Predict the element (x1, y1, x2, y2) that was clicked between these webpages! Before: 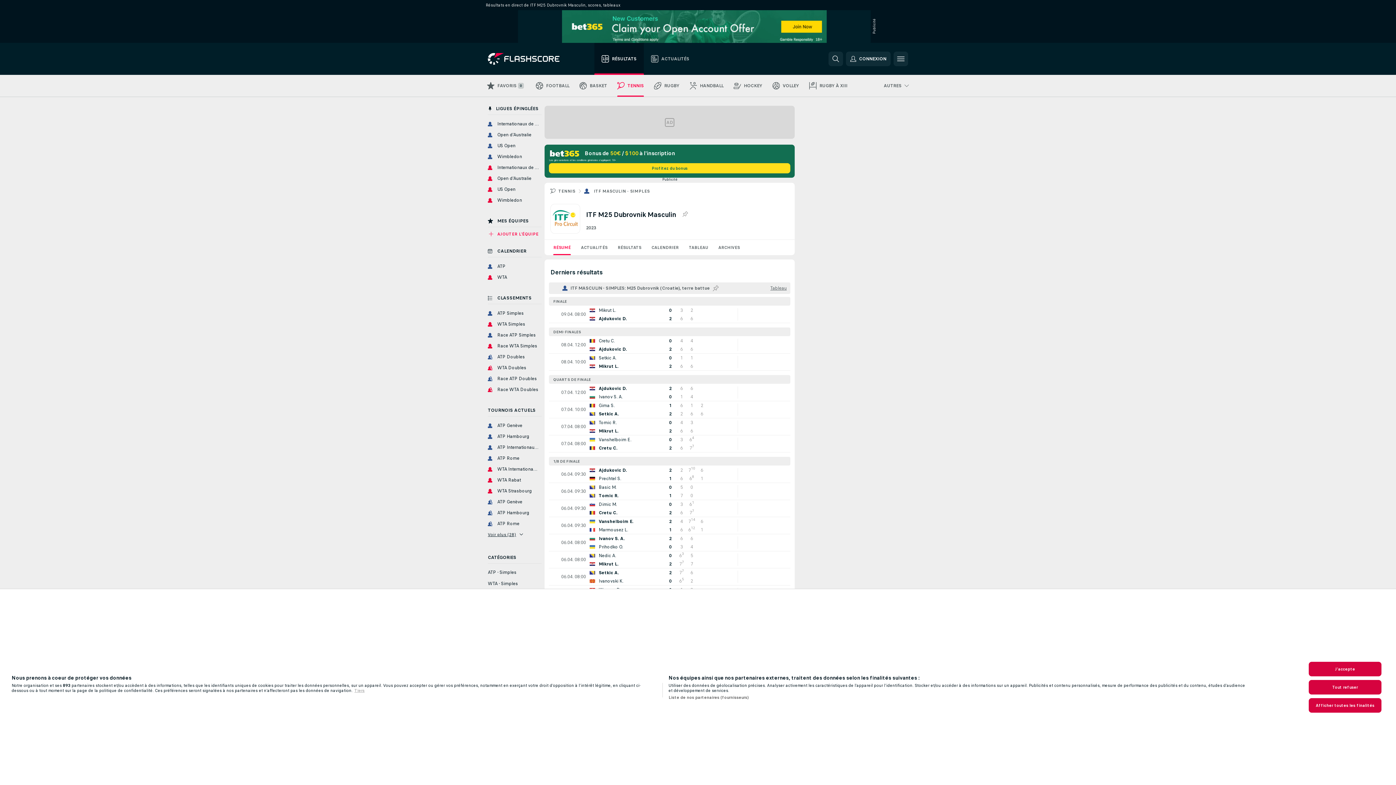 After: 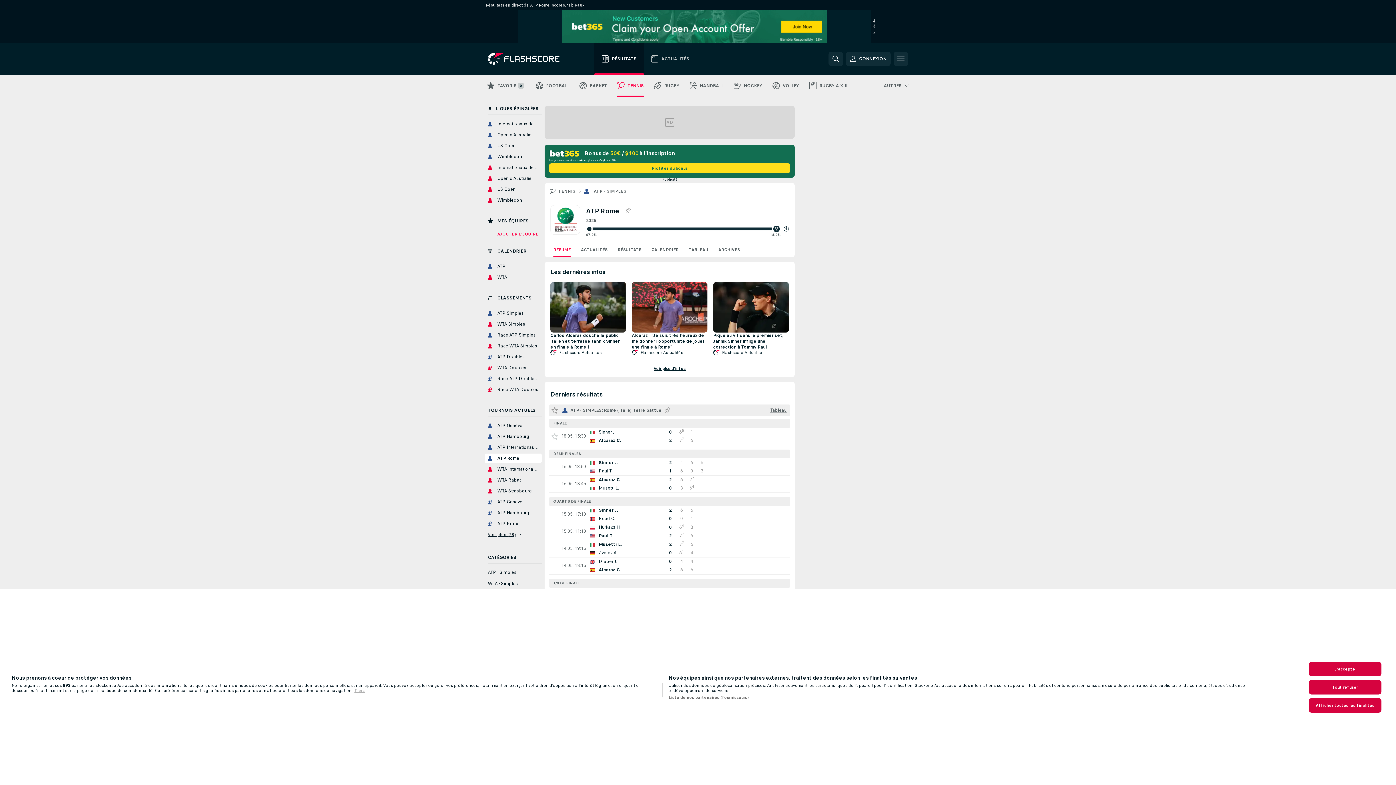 Action: bbox: (485, 454, 541, 463) label: ATP Rome